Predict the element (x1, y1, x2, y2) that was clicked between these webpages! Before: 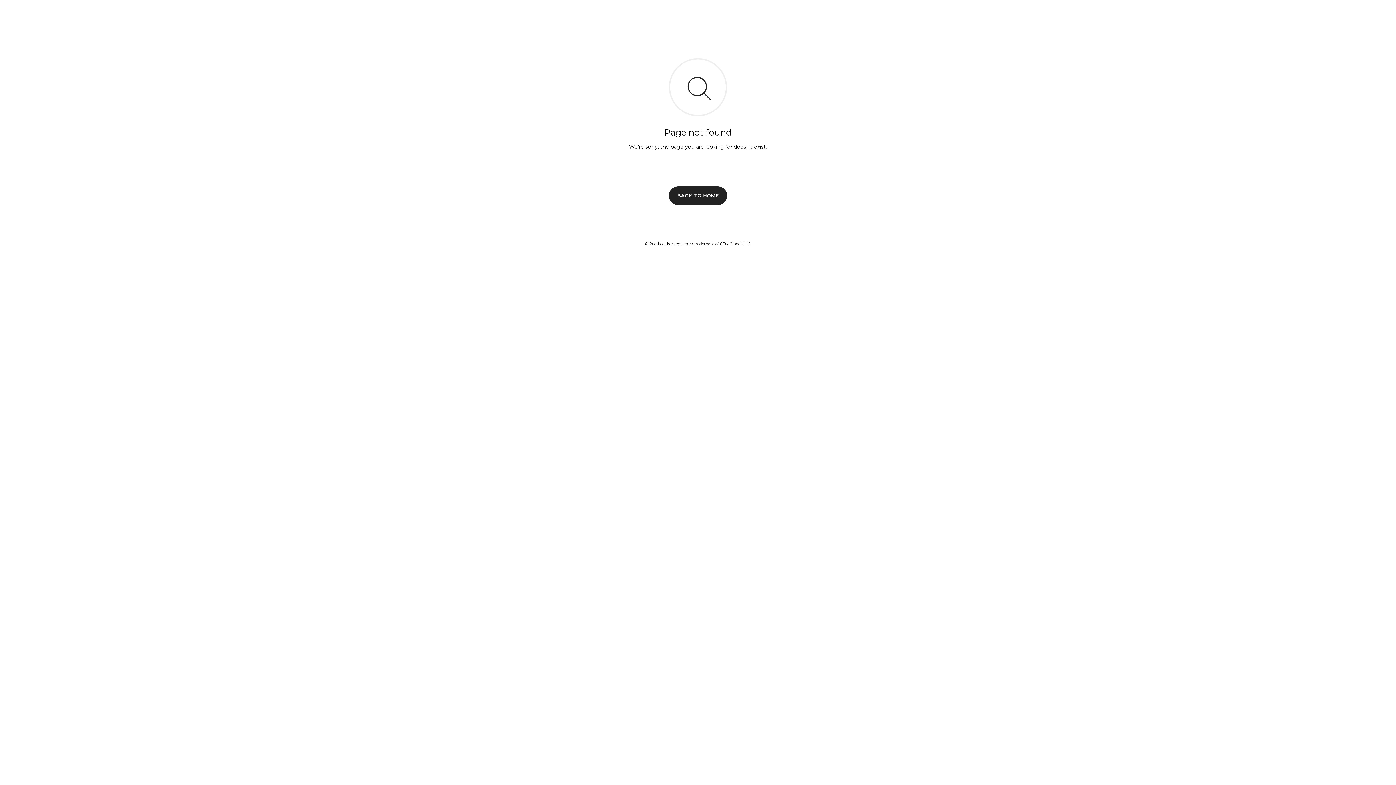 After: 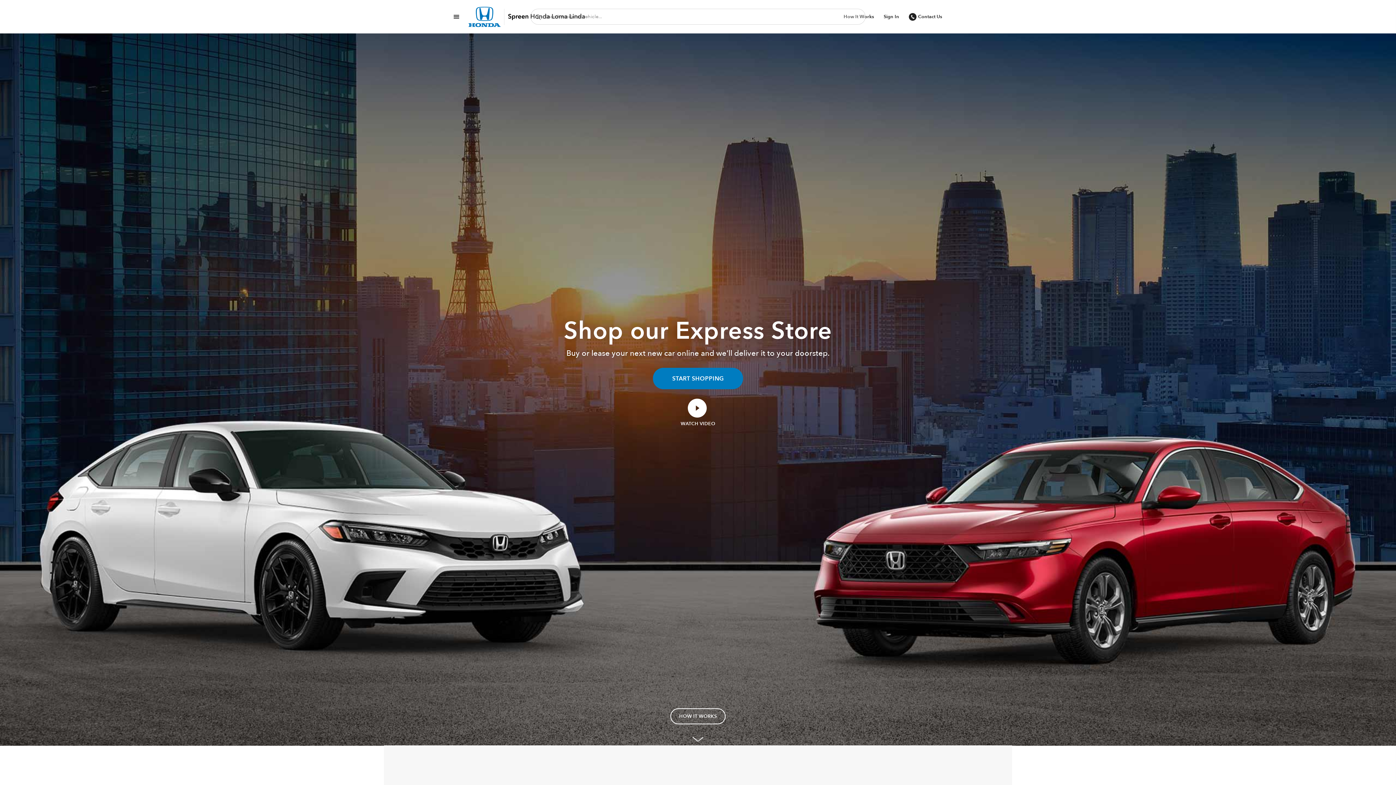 Action: bbox: (669, 186, 727, 204) label: BACK TO HOME